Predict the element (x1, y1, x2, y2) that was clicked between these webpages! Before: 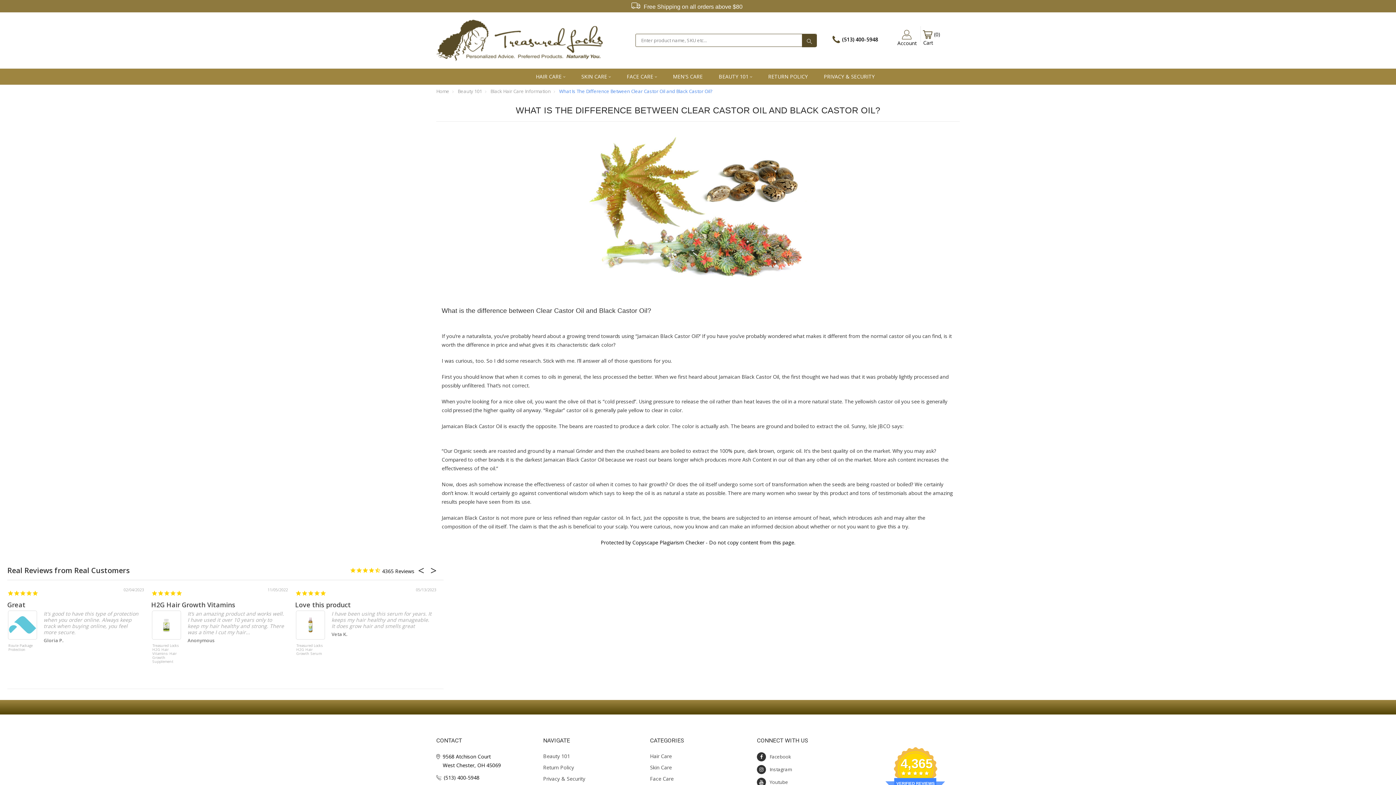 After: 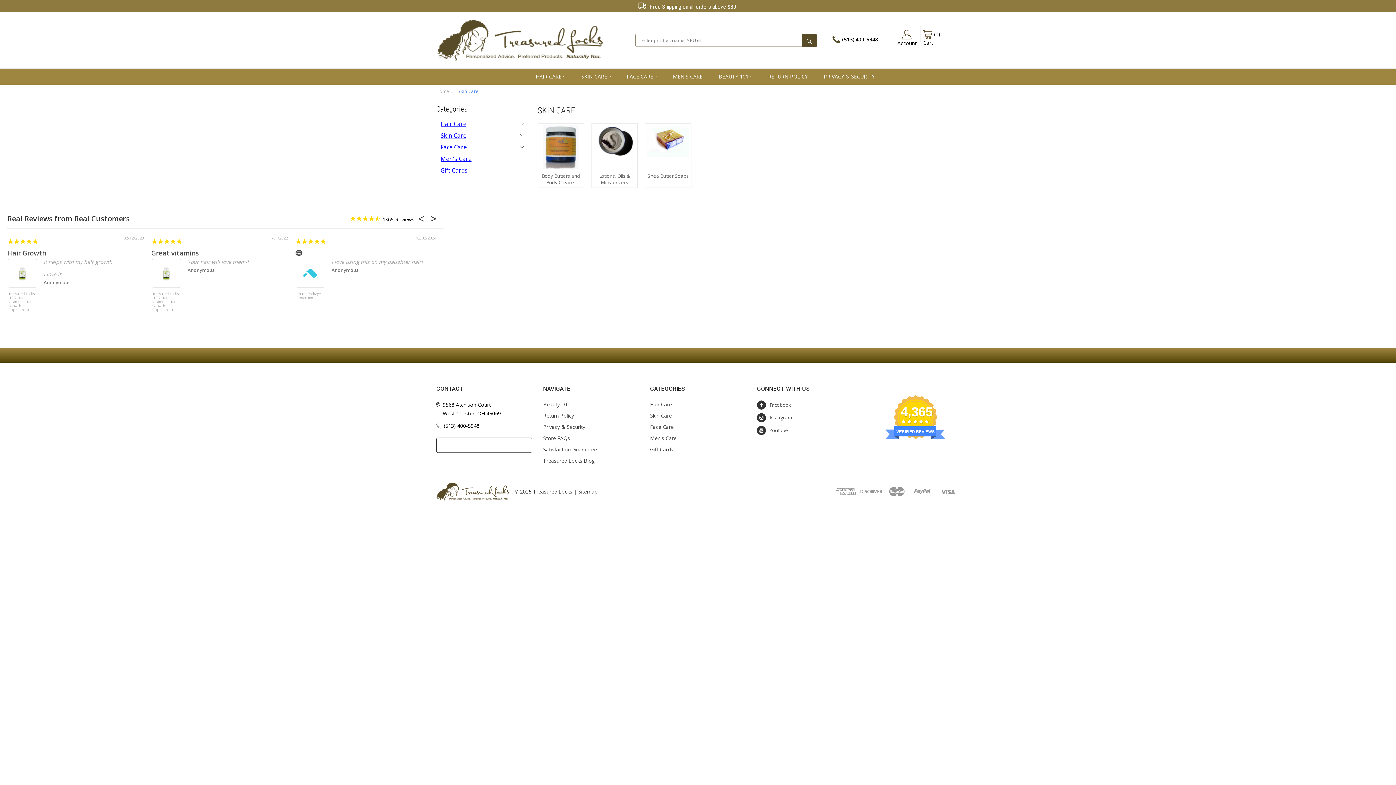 Action: bbox: (650, 764, 672, 771) label: Skin Care